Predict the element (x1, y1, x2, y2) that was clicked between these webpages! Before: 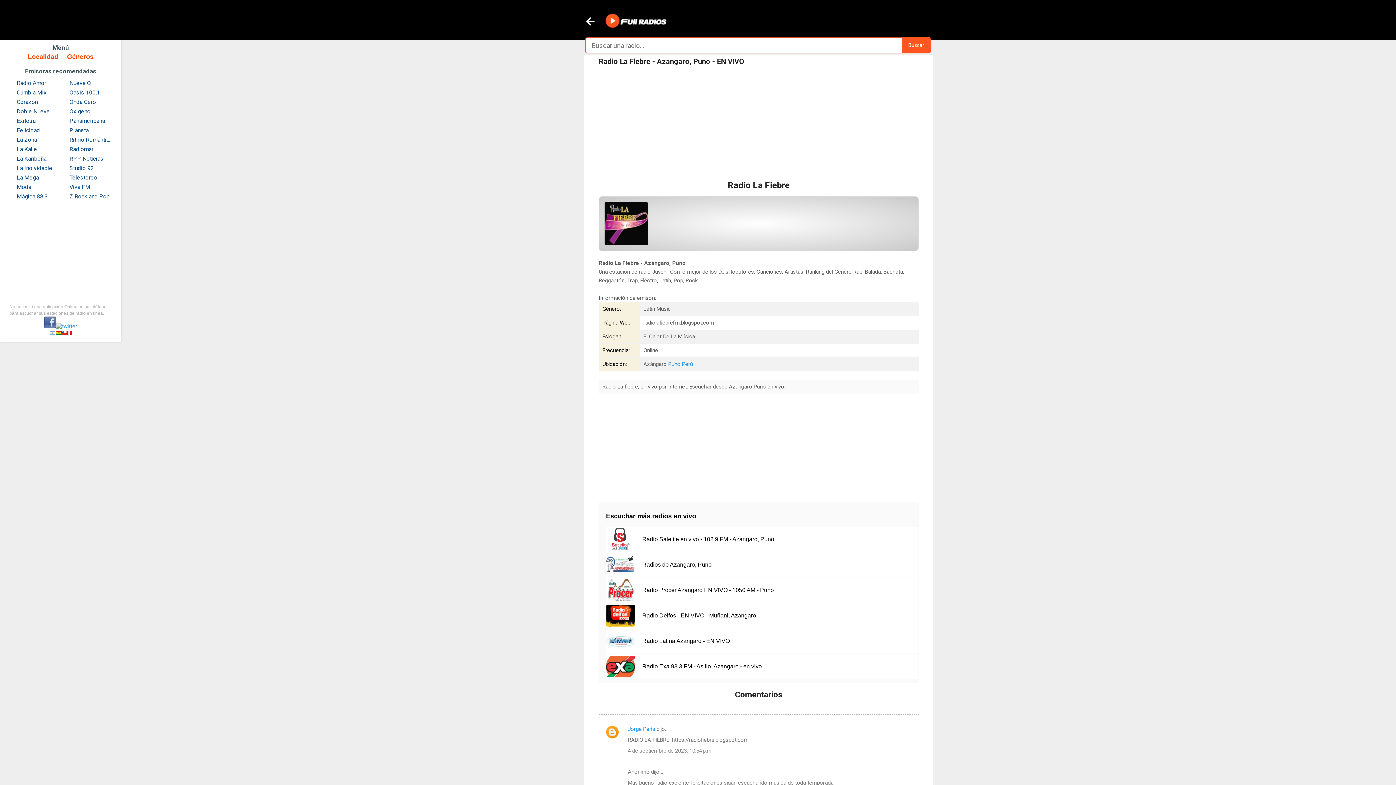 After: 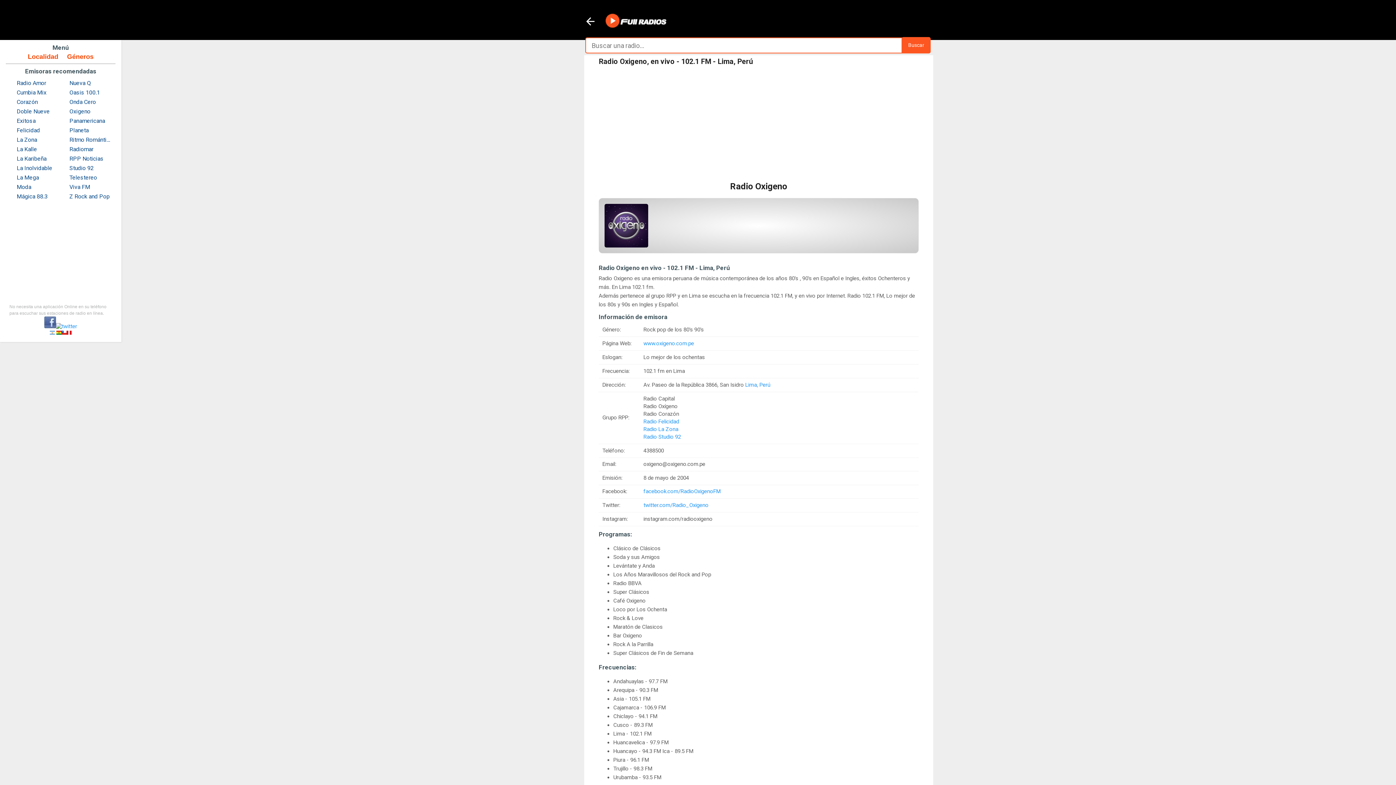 Action: label: Oxigeno bbox: (62, 106, 112, 115)